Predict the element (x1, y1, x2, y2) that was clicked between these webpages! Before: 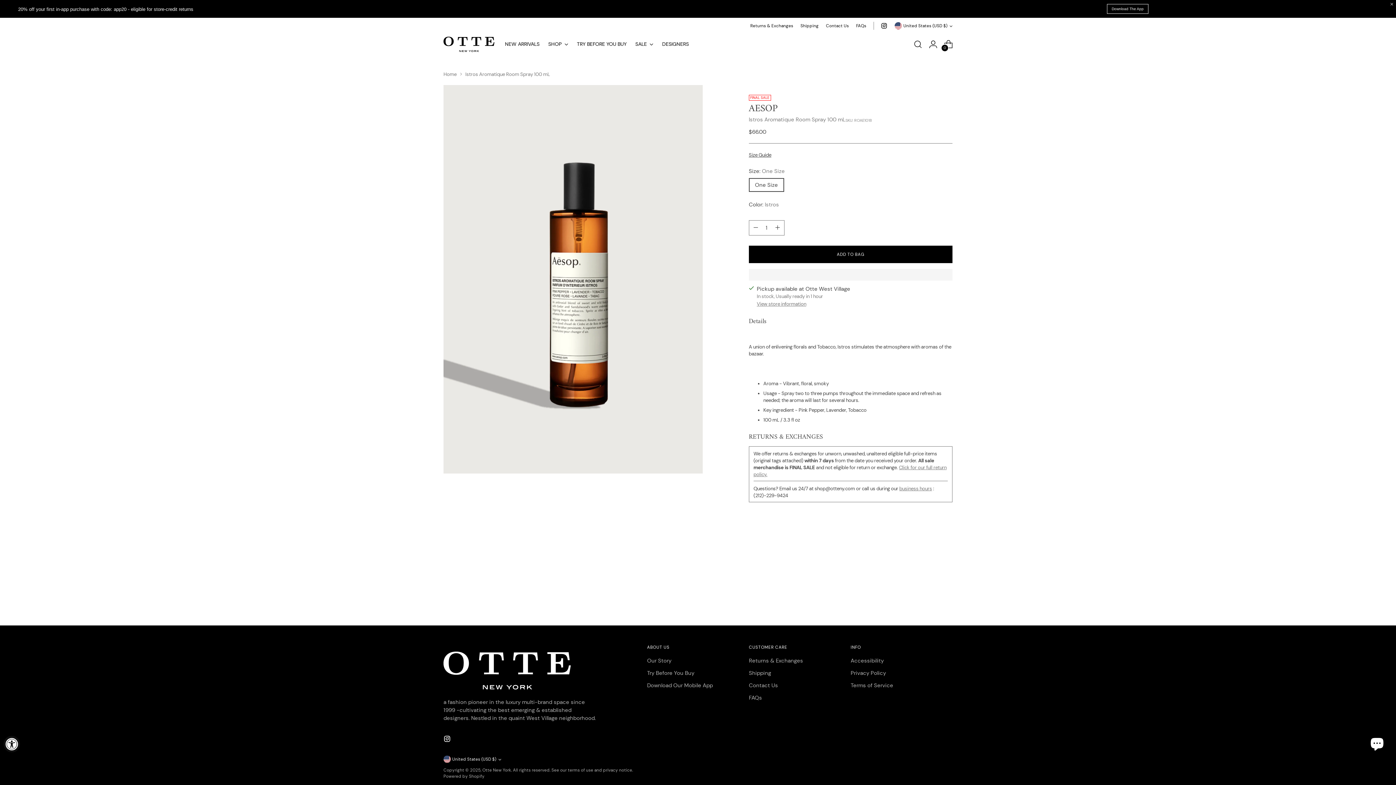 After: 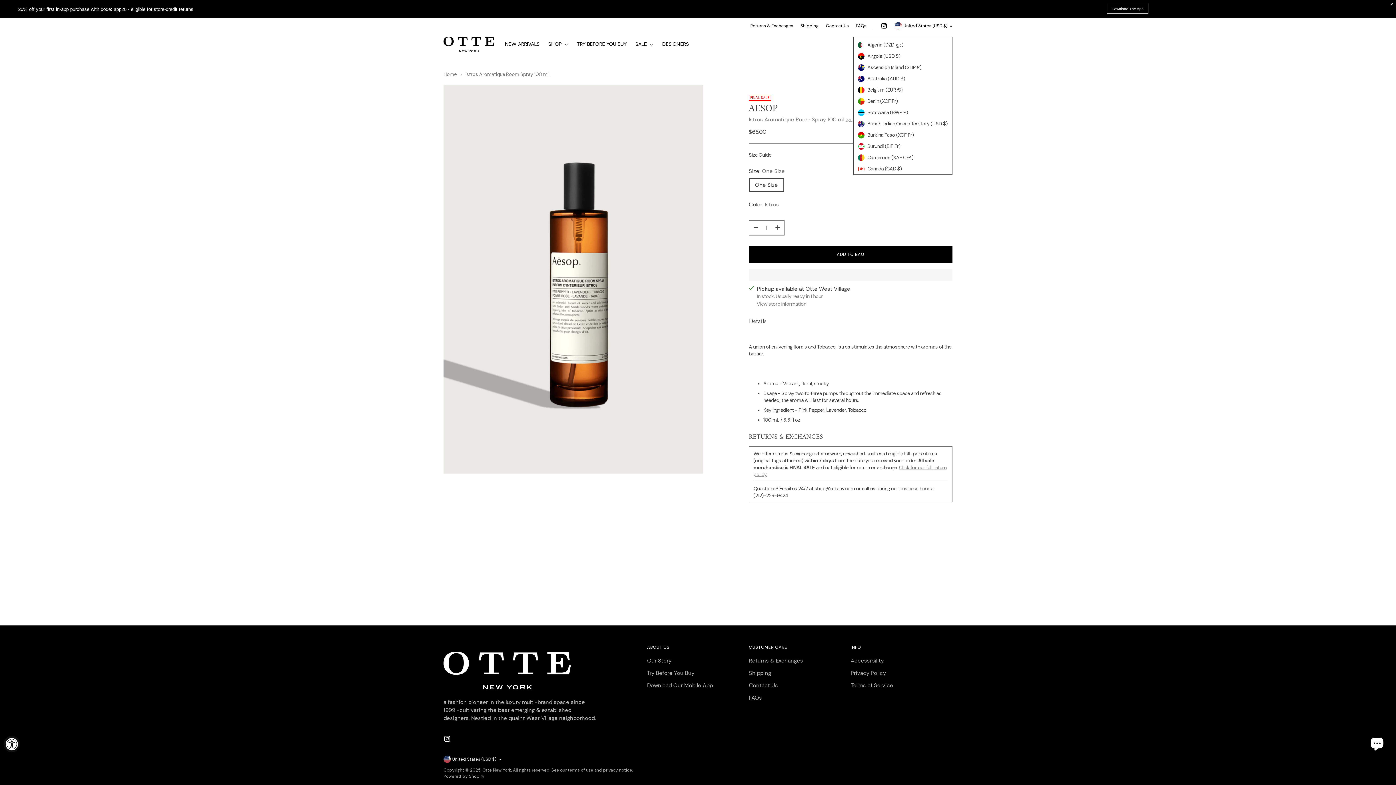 Action: label: United States (USD $) bbox: (894, 17, 952, 33)